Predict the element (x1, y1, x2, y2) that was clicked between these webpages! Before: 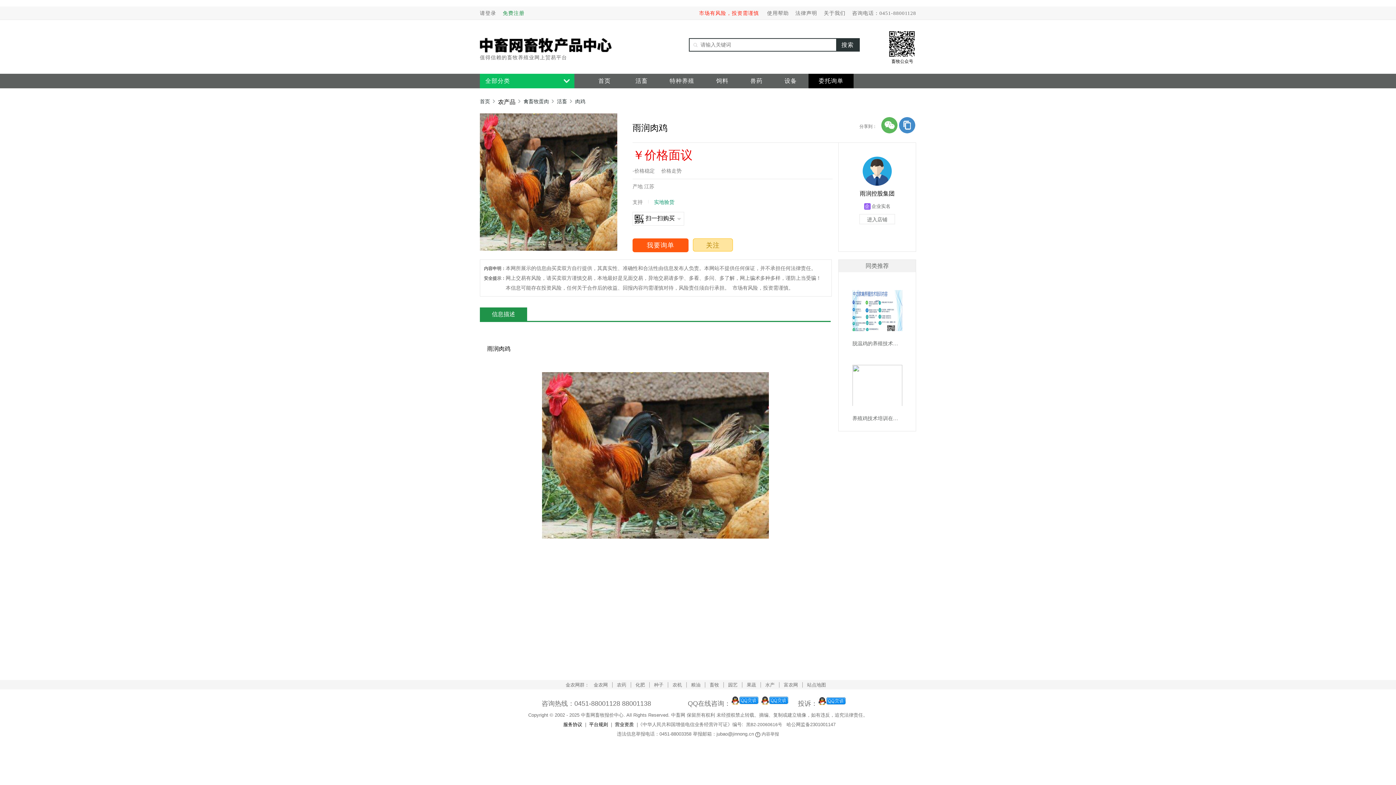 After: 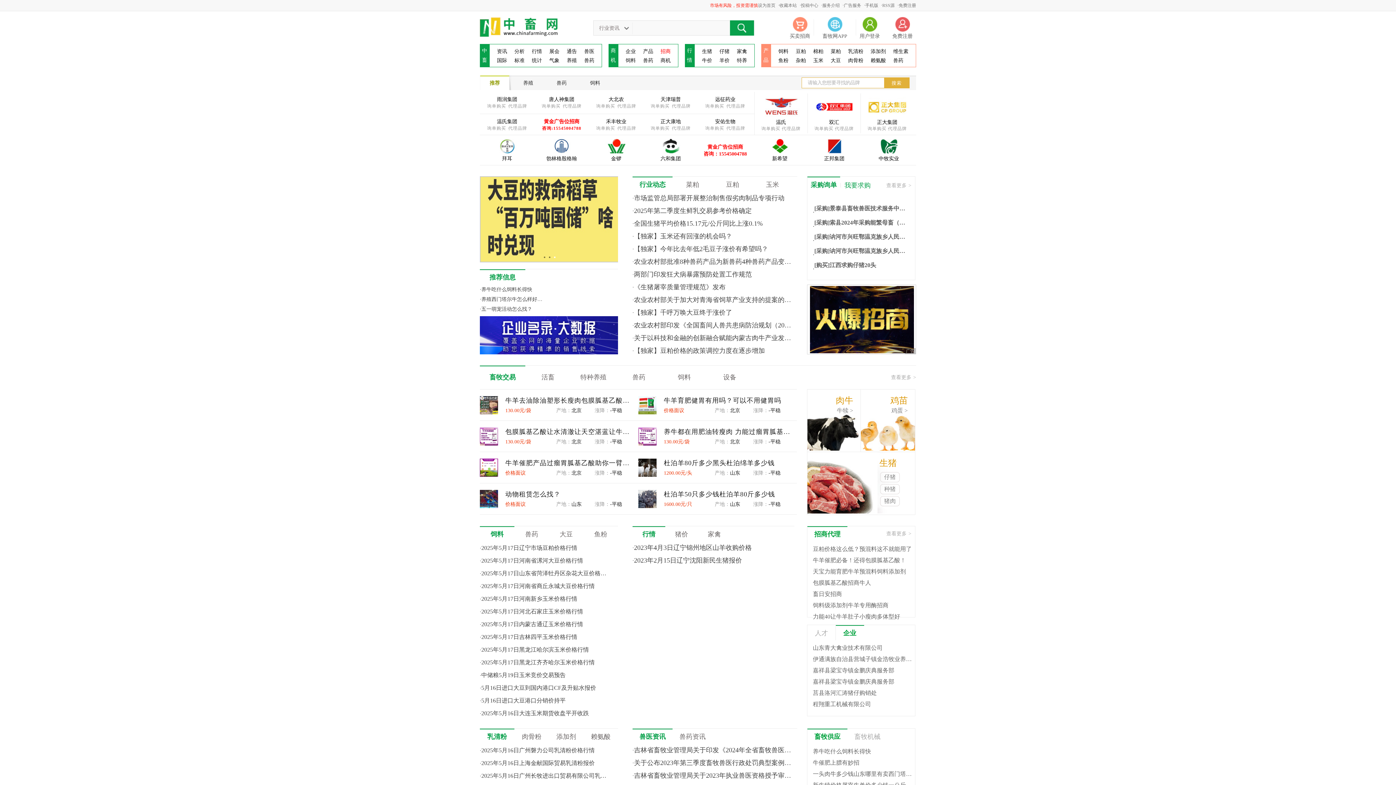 Action: bbox: (705, 682, 724, 688) label: 畜牧